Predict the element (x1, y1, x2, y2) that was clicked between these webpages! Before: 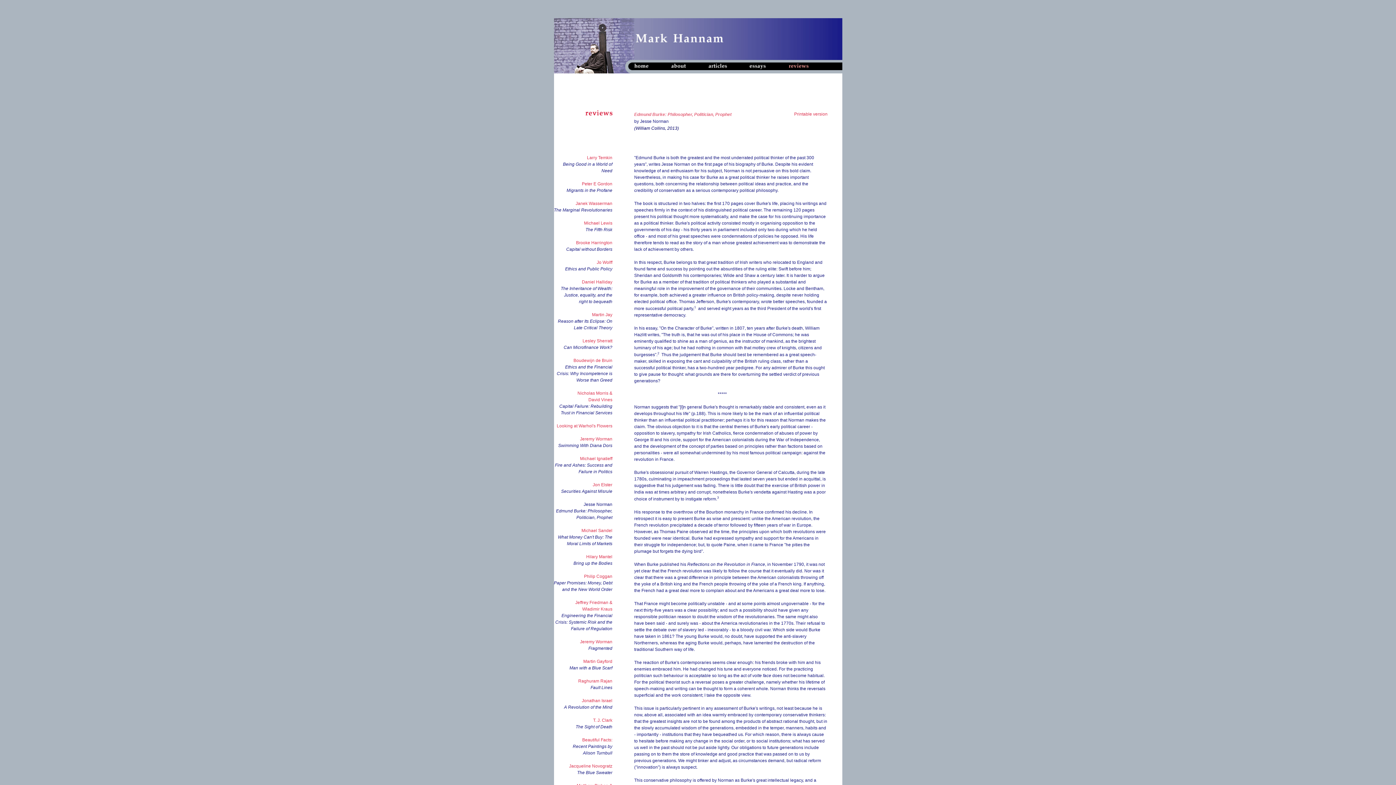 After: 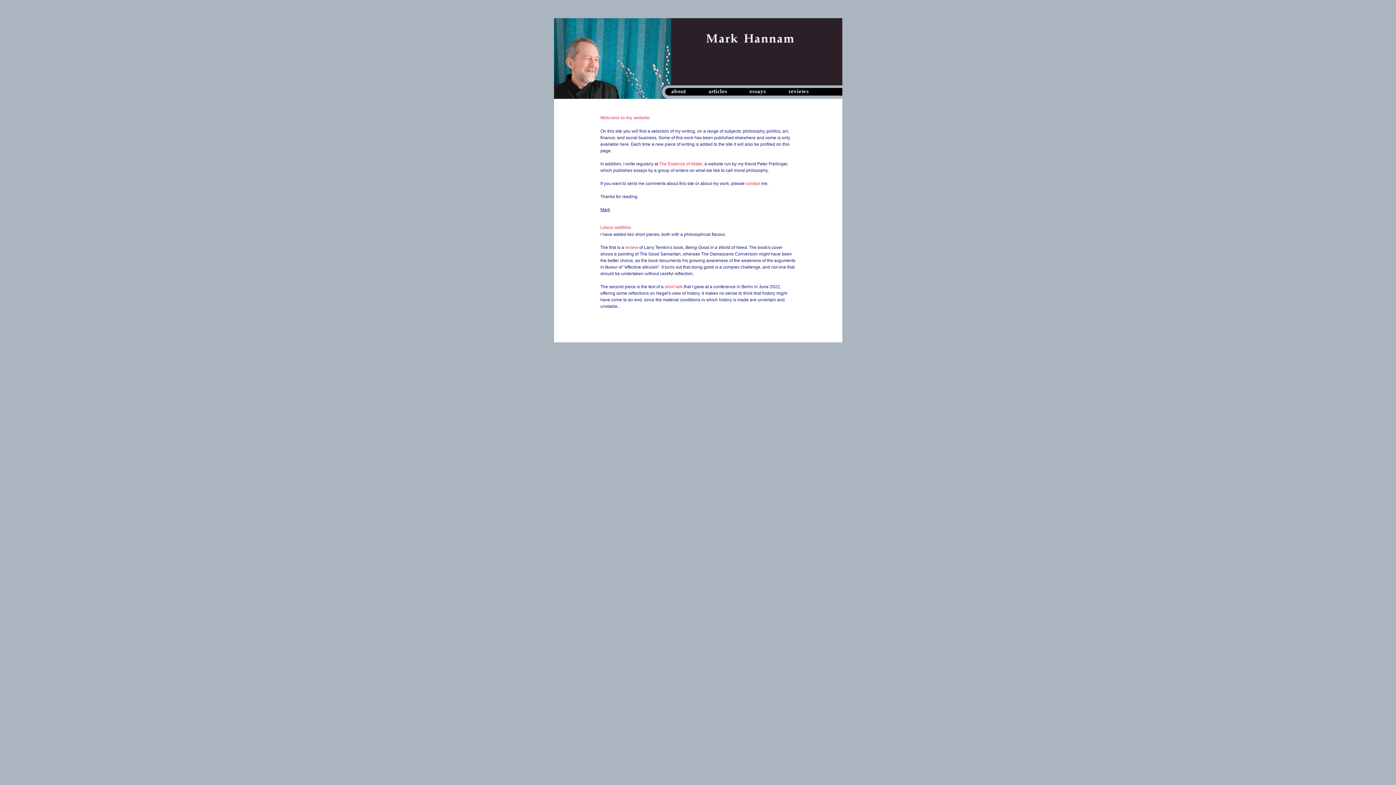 Action: bbox: (634, 66, 648, 71)